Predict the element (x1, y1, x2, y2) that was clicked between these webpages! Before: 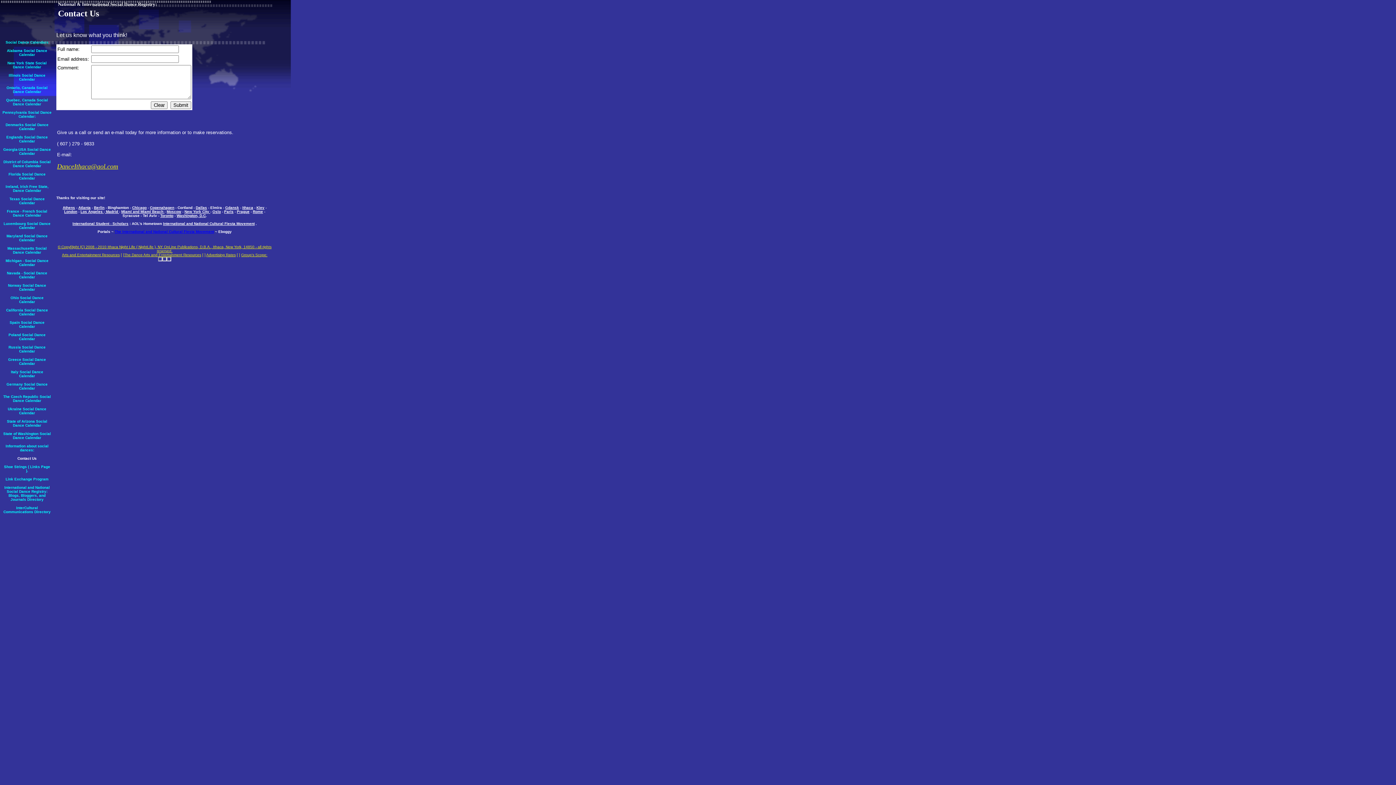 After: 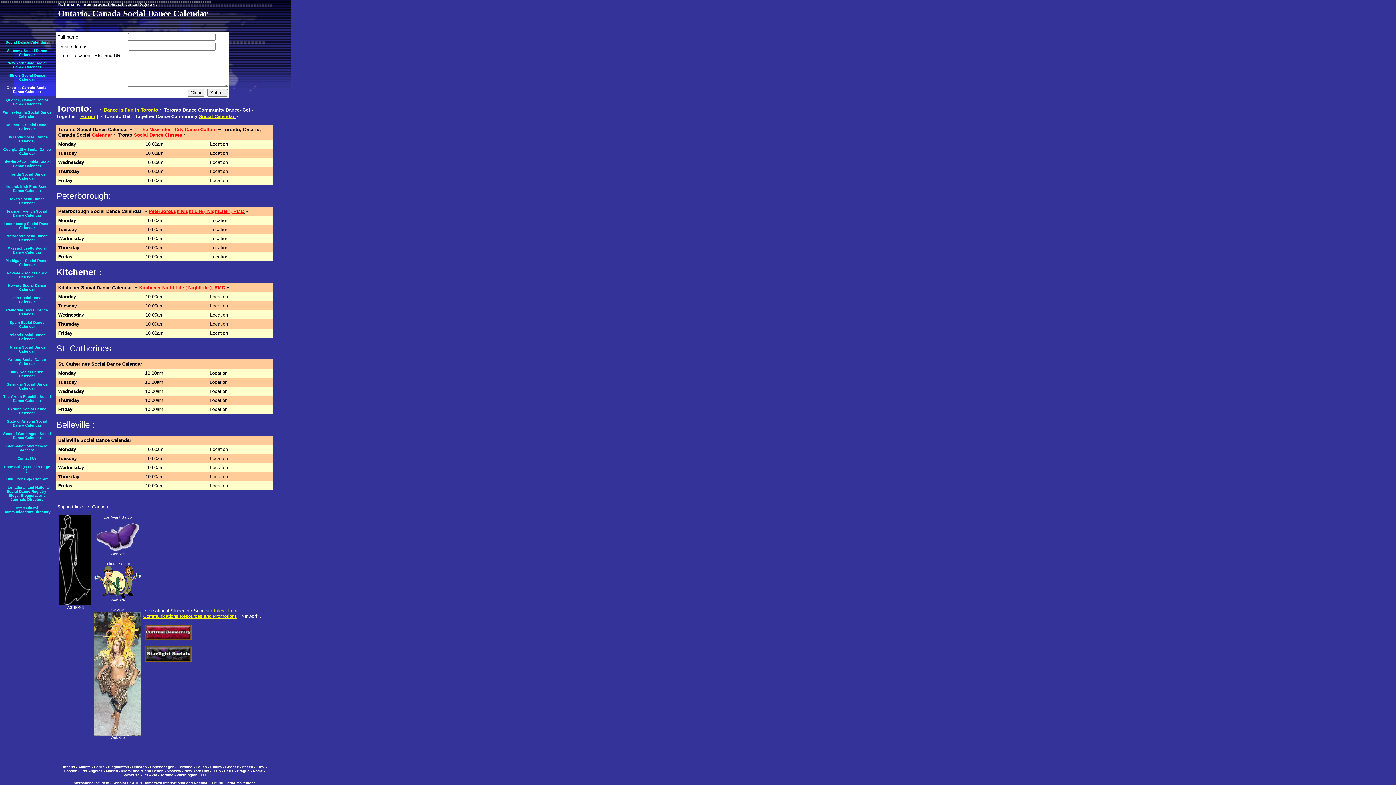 Action: label: Ontario, Canada Social Dance Calendar bbox: (6, 84, 47, 94)